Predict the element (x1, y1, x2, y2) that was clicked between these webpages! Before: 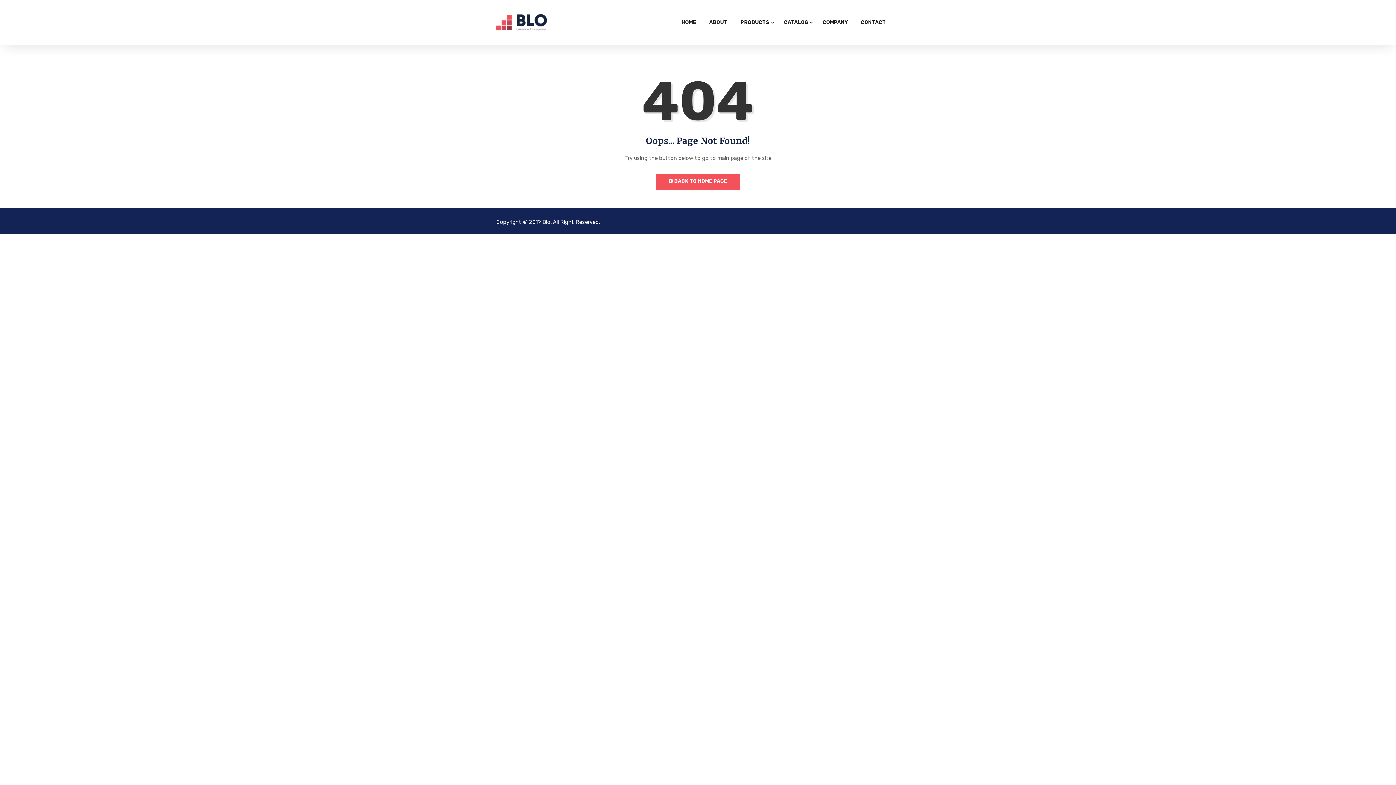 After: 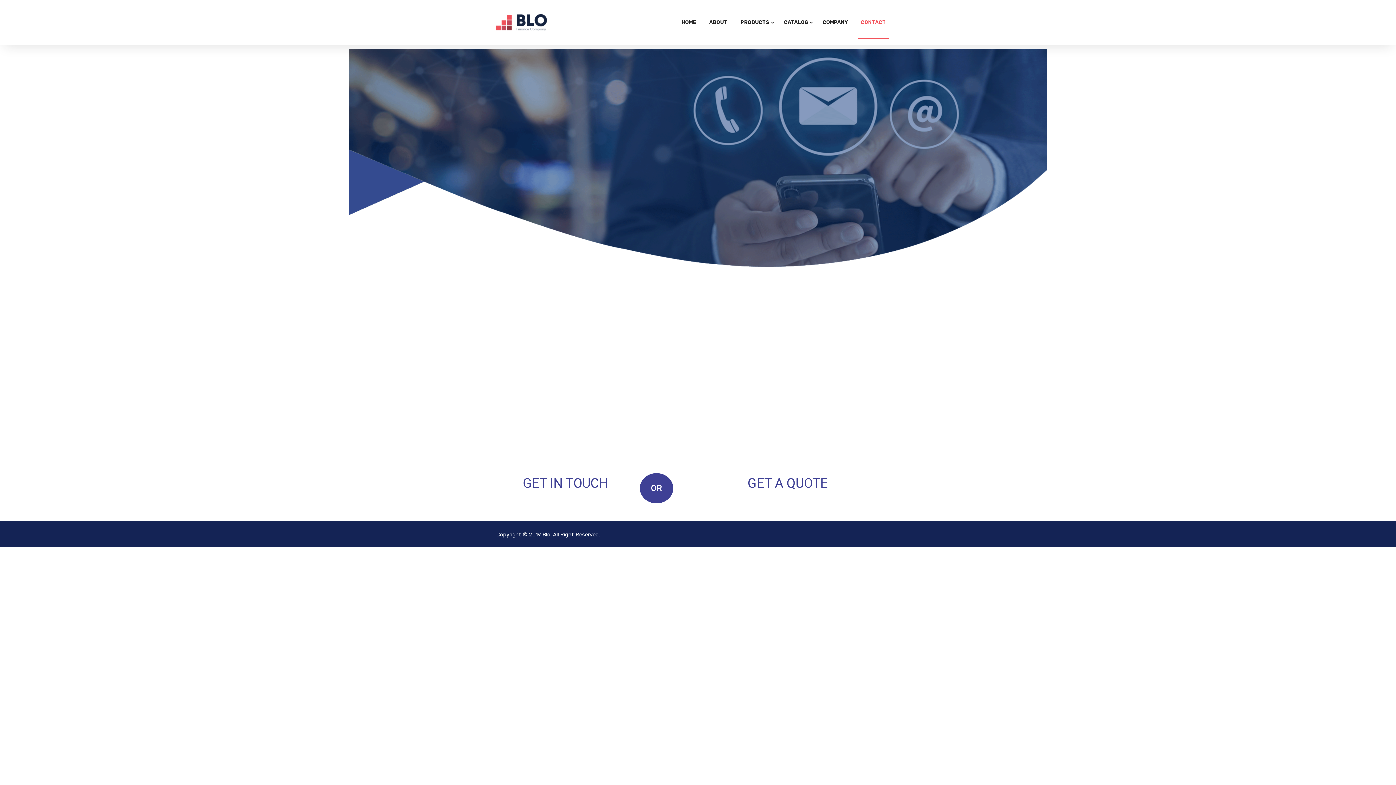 Action: bbox: (858, 5, 889, 39) label: CONTACT